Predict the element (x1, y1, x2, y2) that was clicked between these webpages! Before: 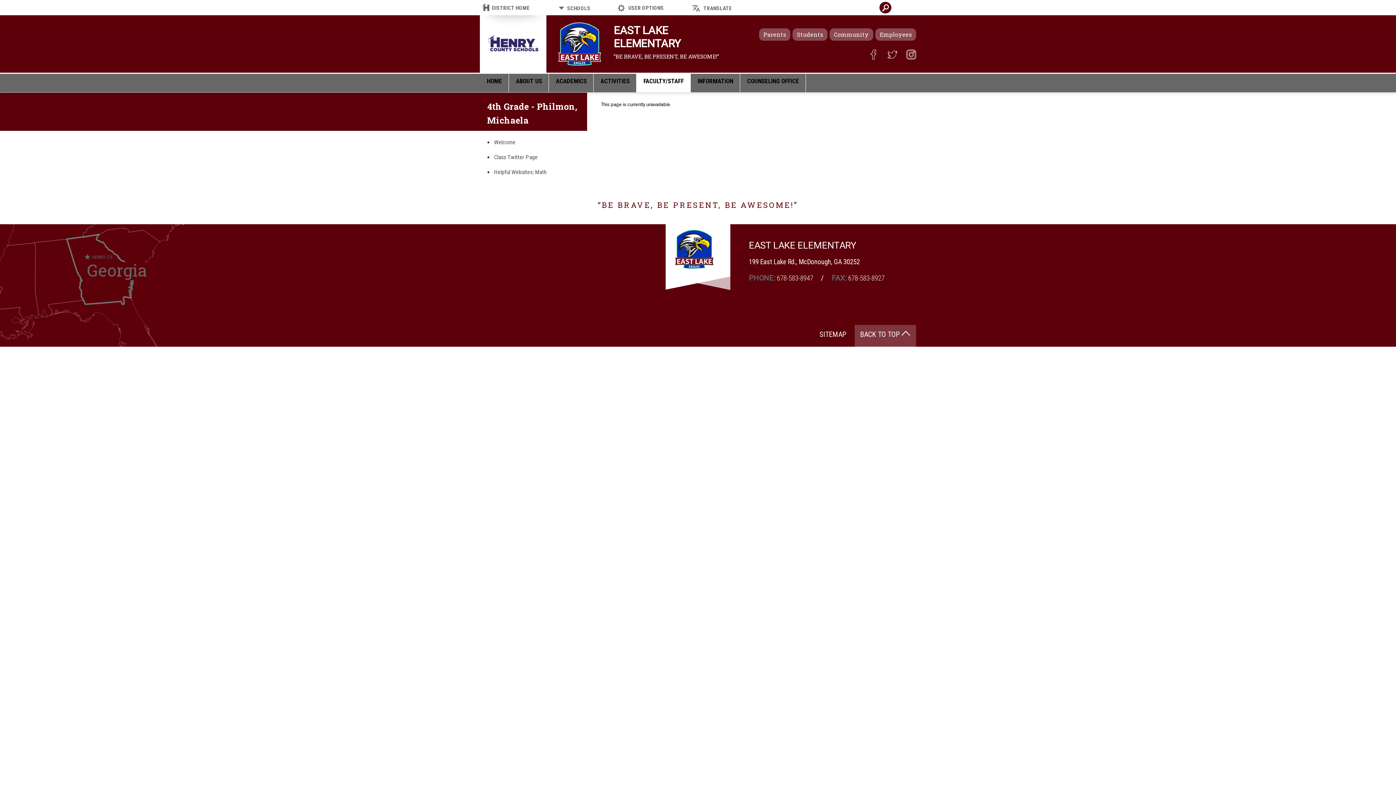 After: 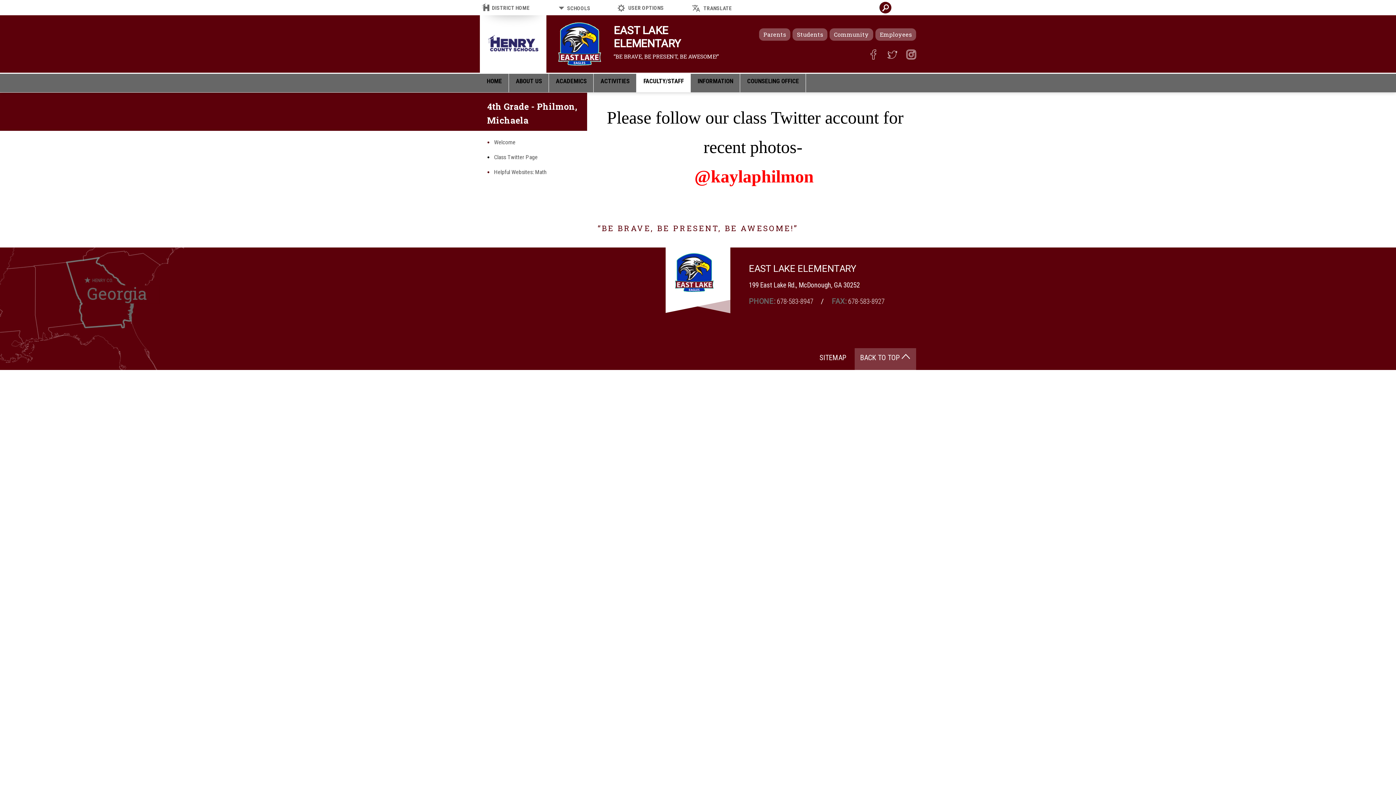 Action: label: Class Twitter Page bbox: (482, 152, 585, 162)